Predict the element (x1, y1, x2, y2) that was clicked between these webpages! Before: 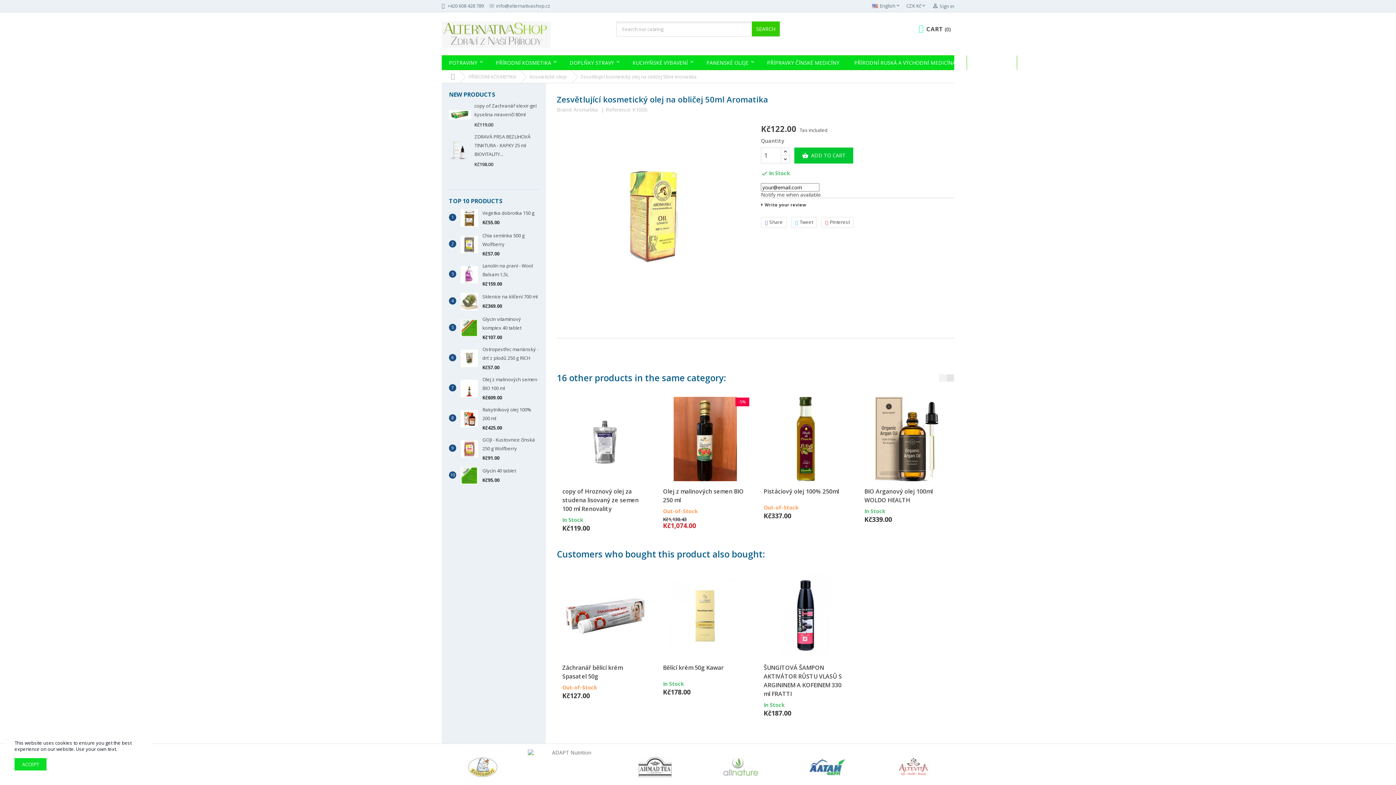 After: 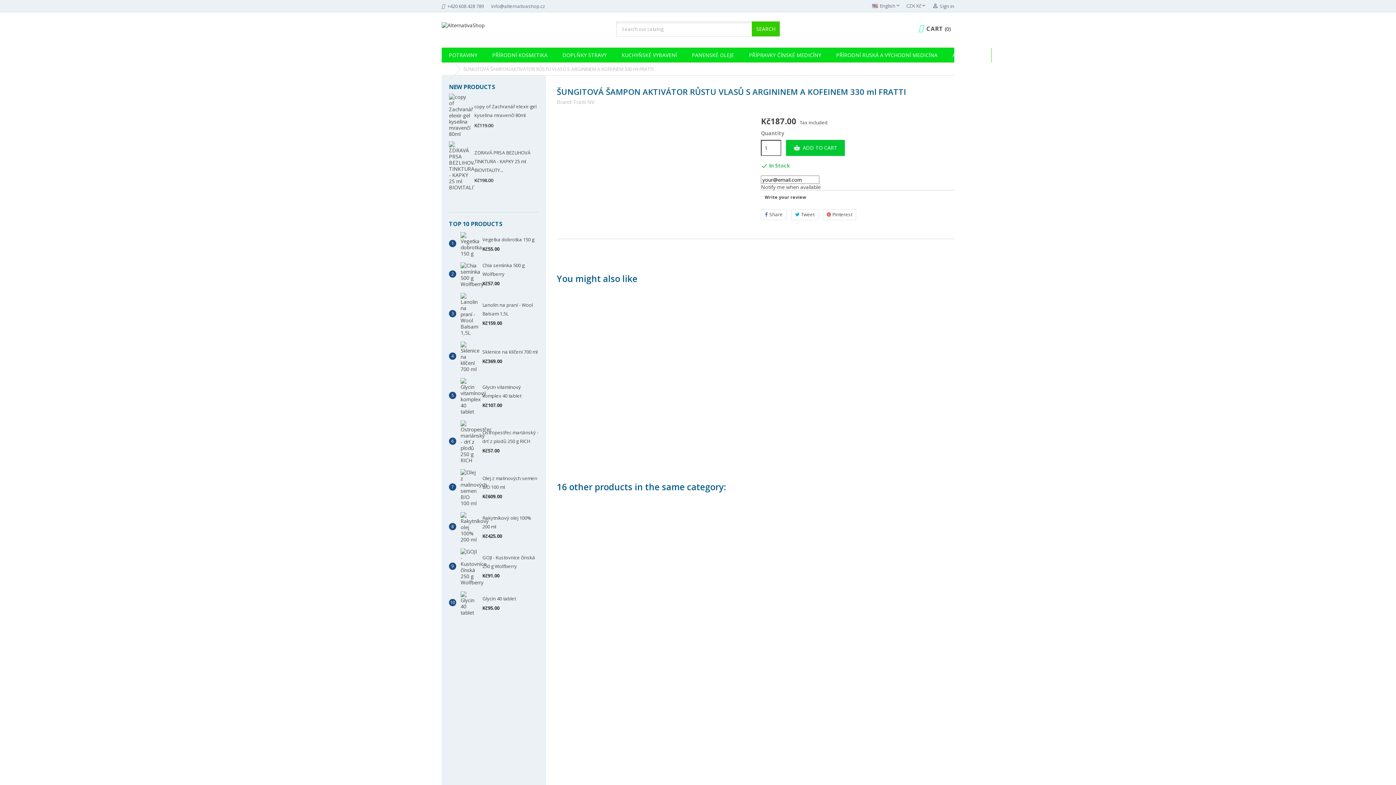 Action: bbox: (763, 573, 848, 657)